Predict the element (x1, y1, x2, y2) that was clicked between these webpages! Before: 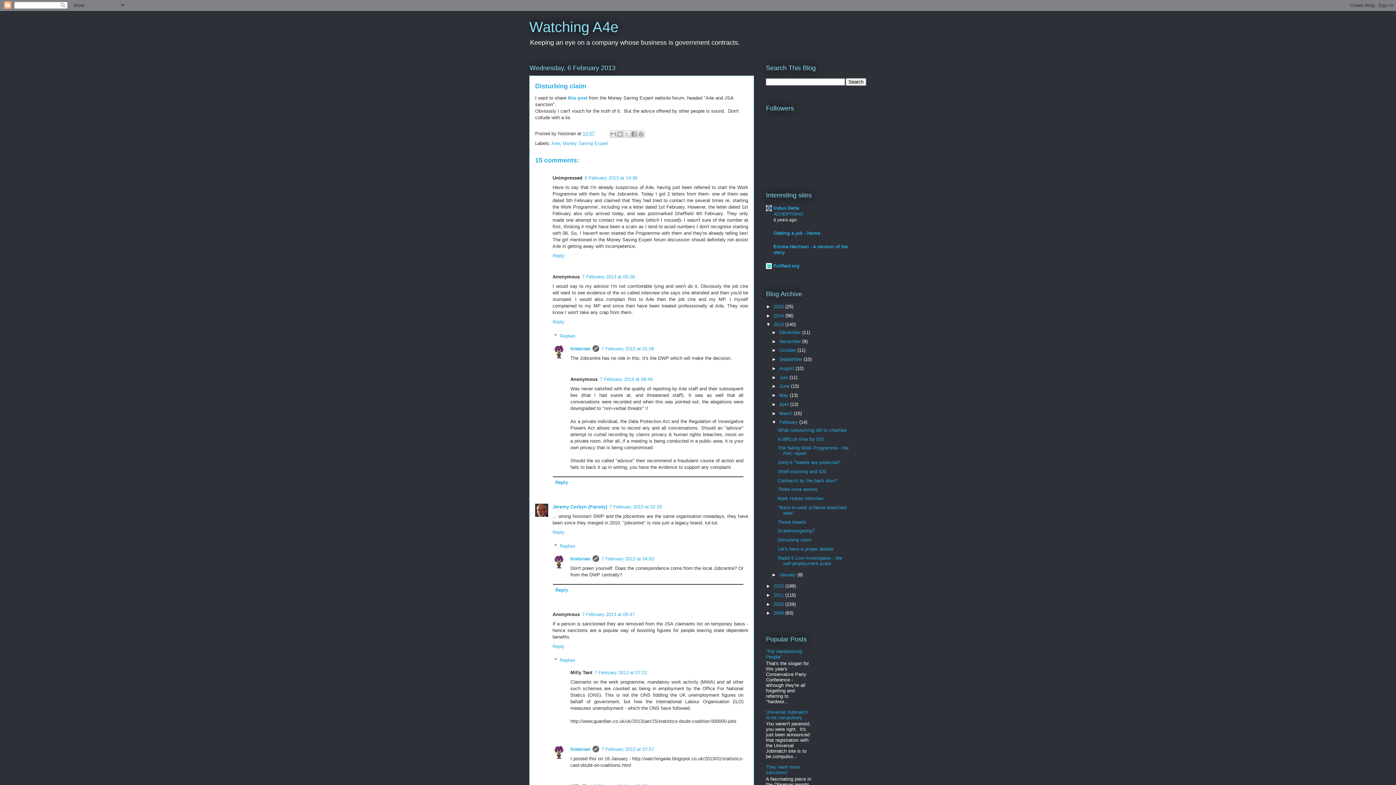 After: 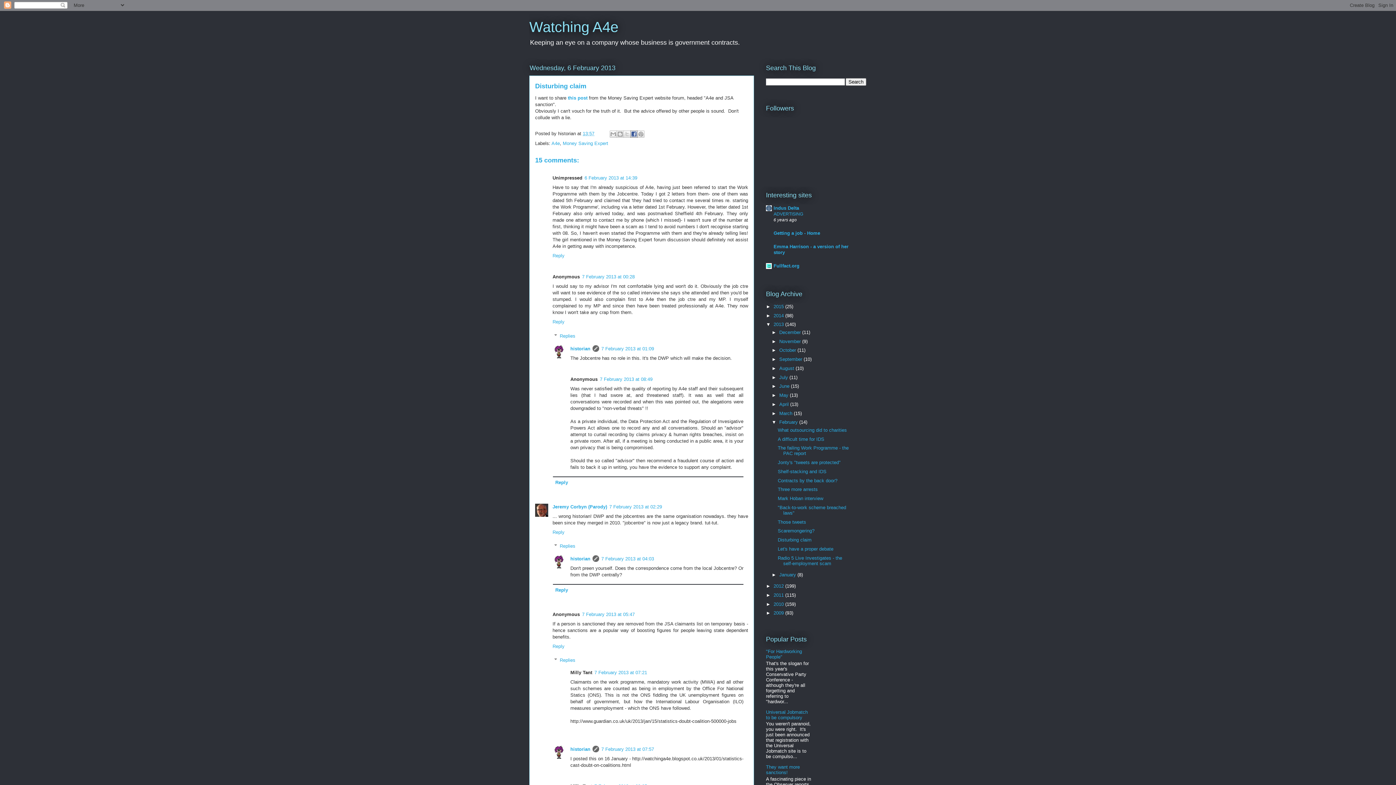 Action: bbox: (630, 130, 637, 137) label: Share to Facebook